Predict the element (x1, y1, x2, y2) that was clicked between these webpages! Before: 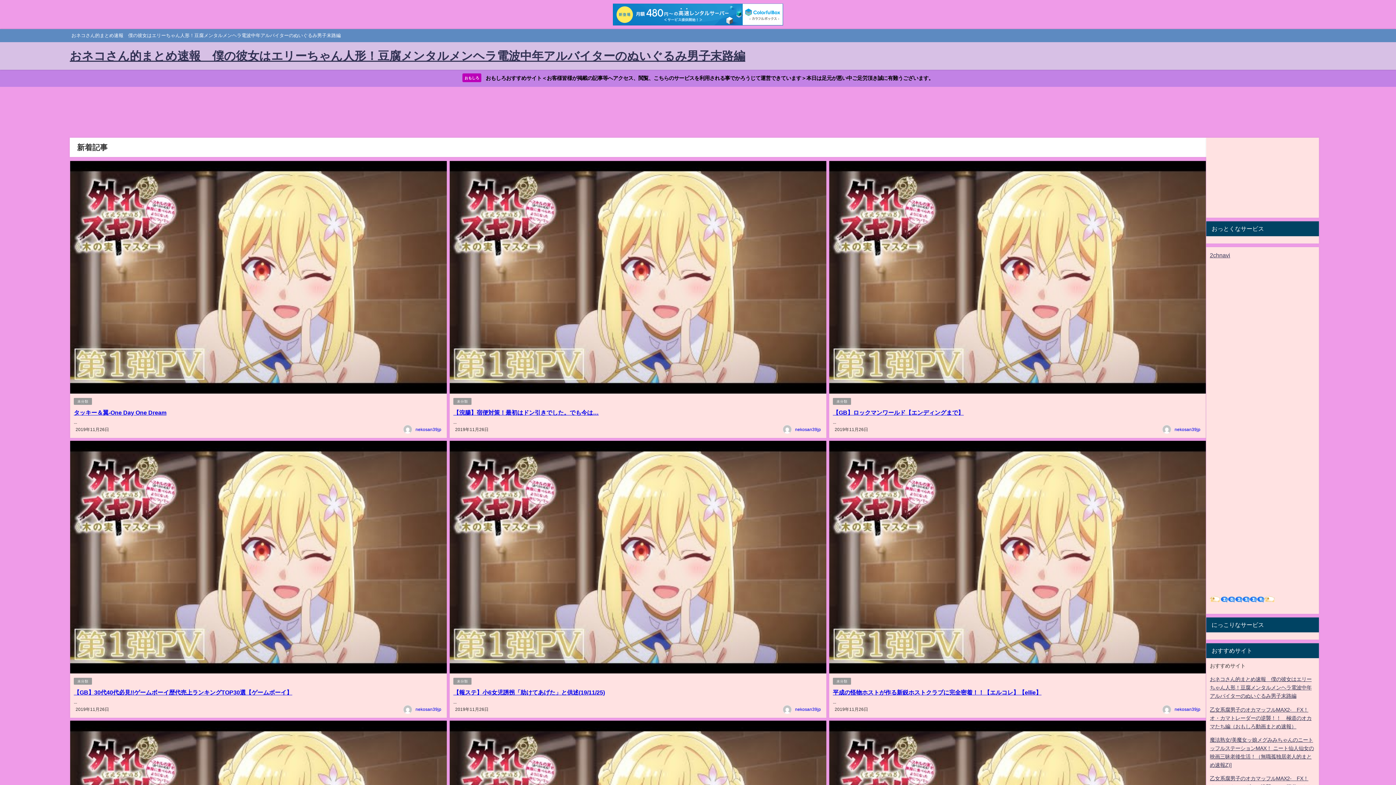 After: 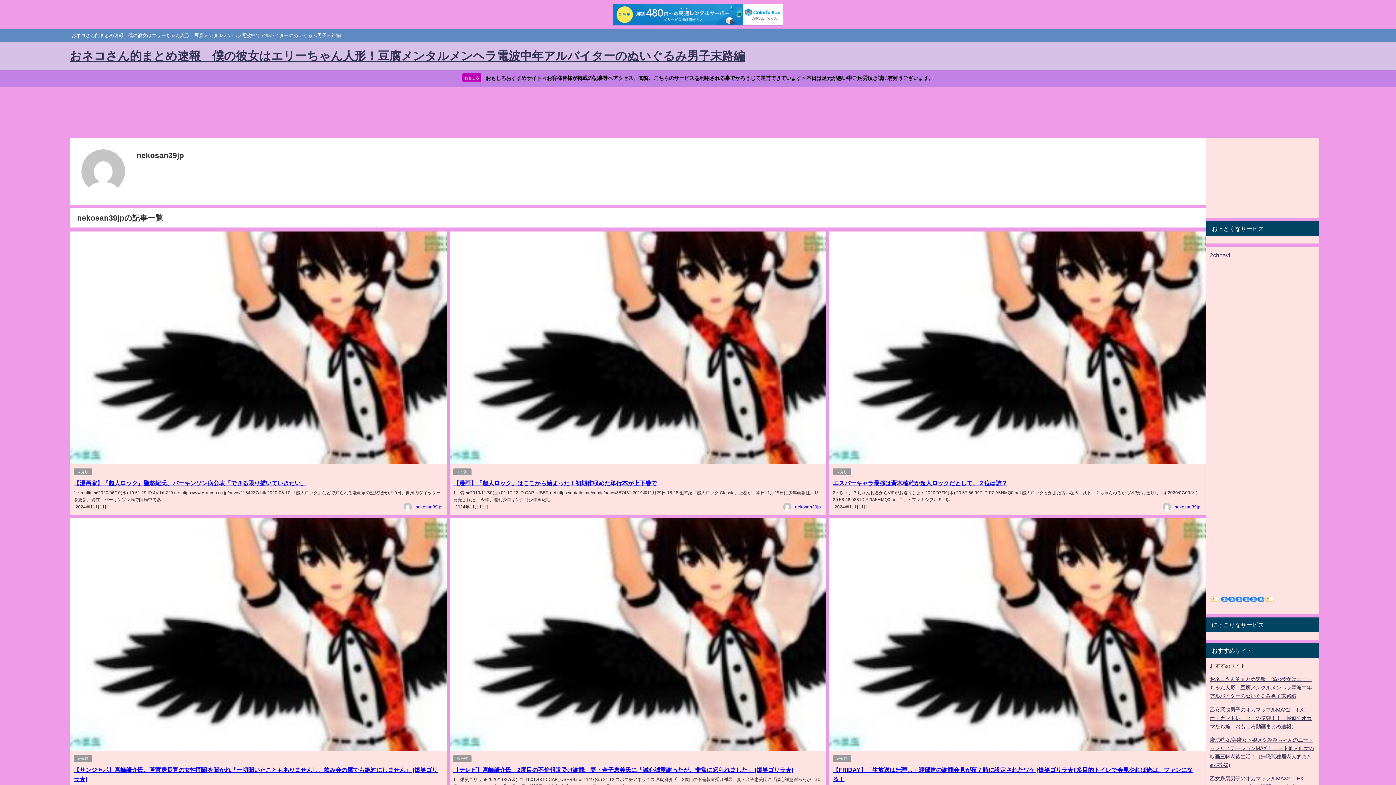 Action: label: nekosan39jp bbox: (1174, 427, 1200, 431)